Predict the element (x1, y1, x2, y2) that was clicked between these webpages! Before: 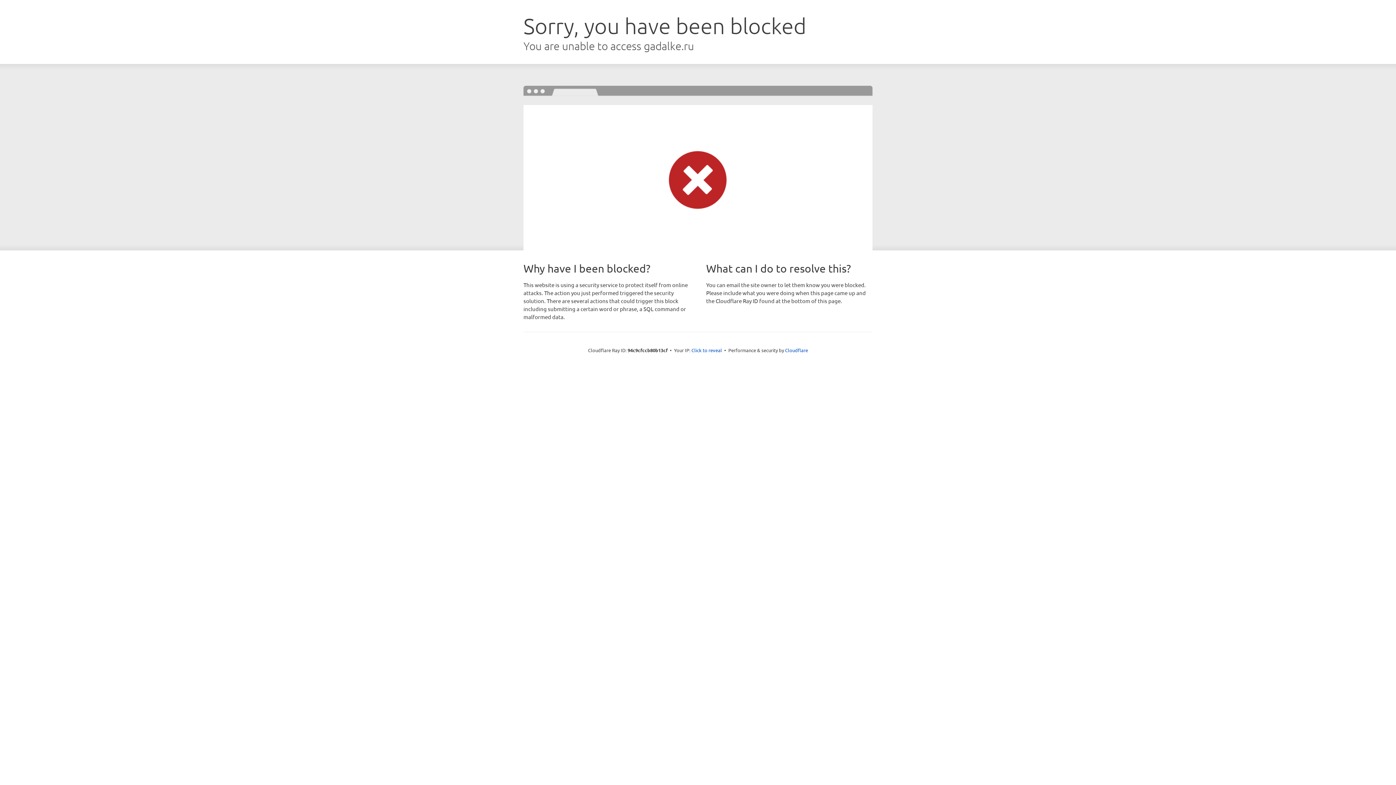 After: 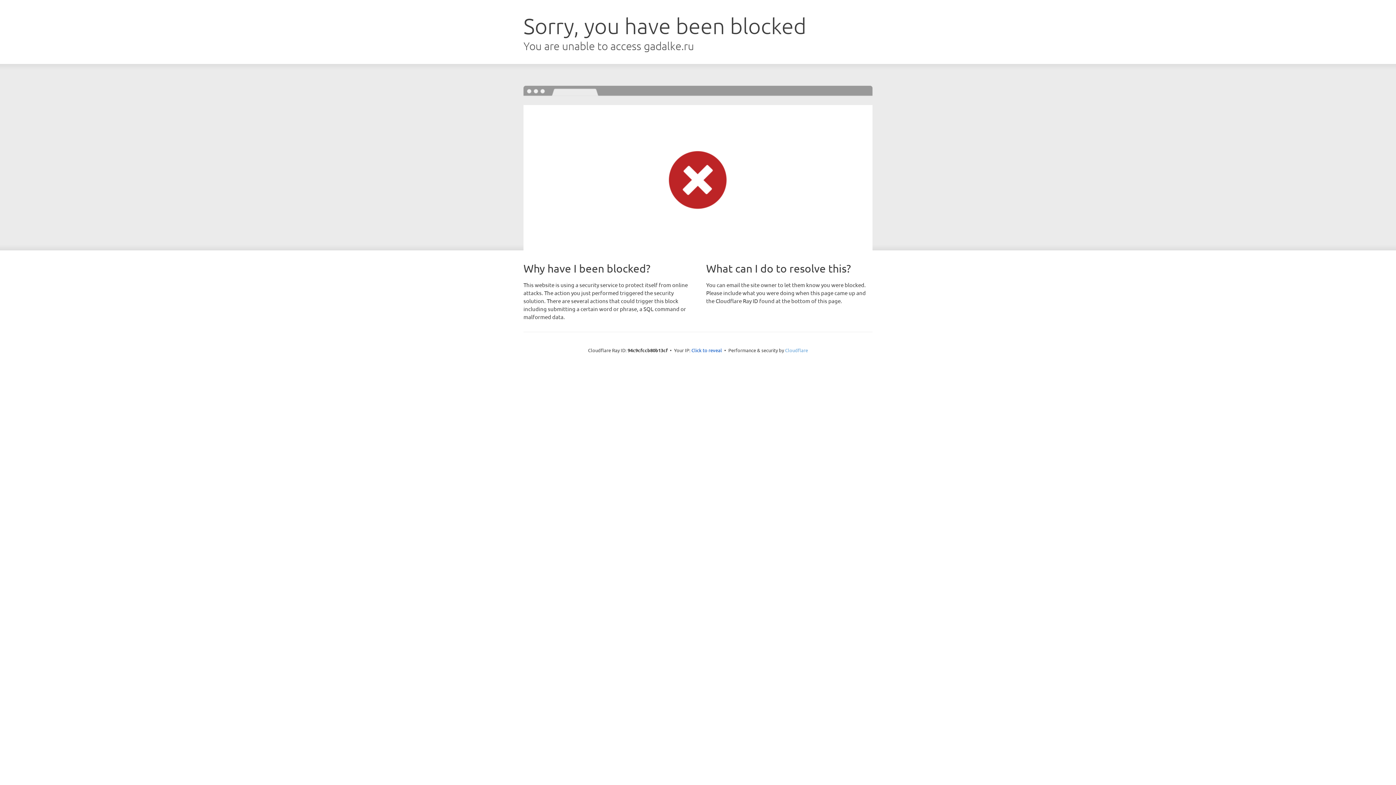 Action: label: Cloudflare bbox: (785, 347, 808, 353)